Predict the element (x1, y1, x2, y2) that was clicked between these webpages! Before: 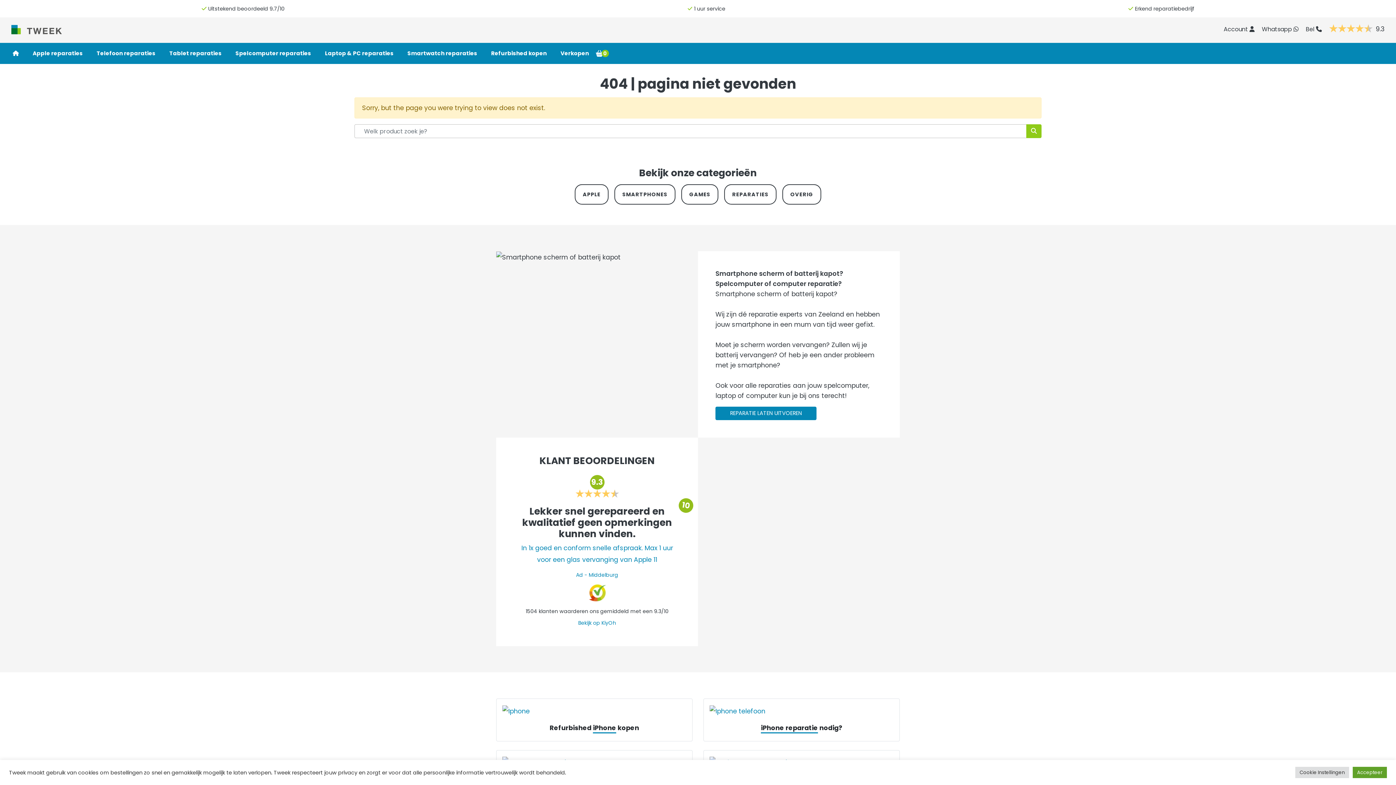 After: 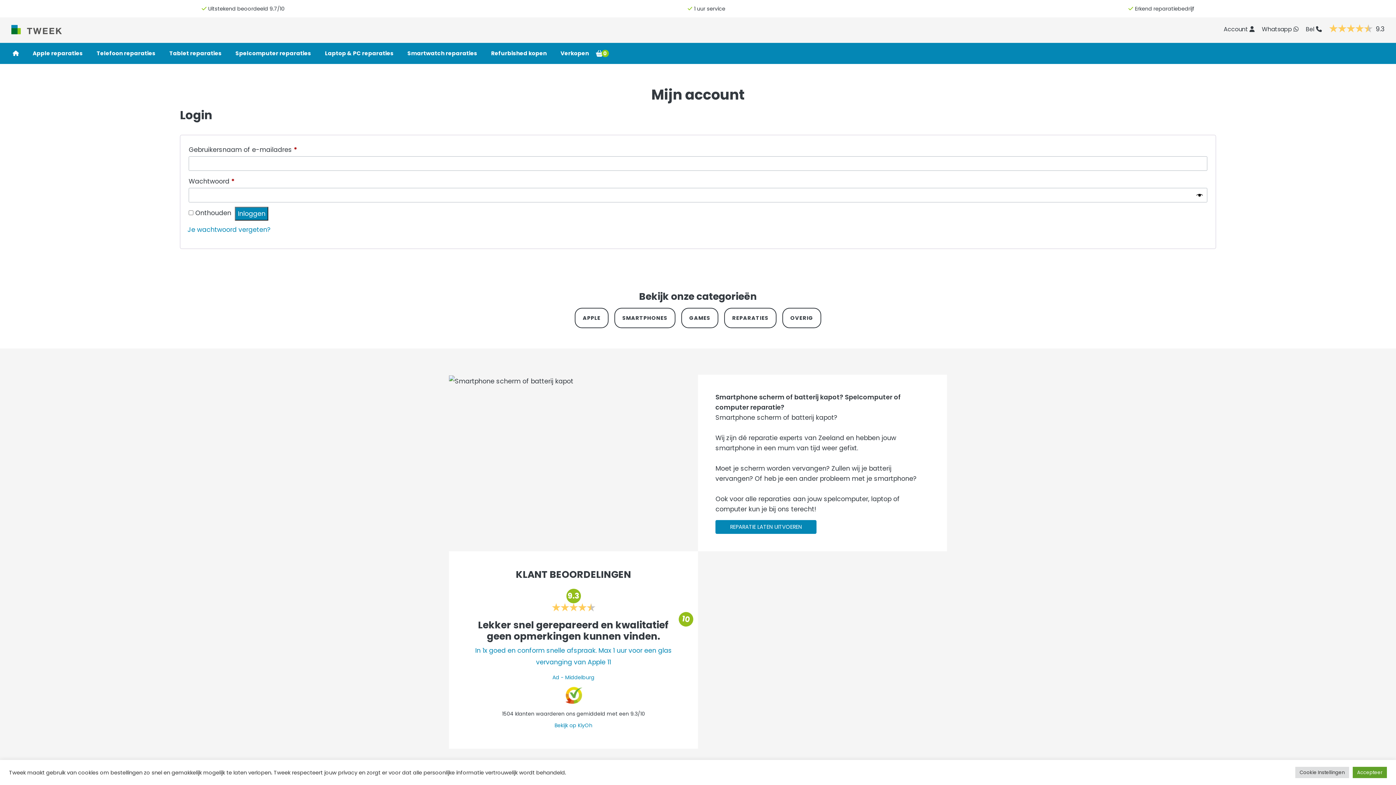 Action: label: Account  bbox: (1224, 25, 1254, 33)